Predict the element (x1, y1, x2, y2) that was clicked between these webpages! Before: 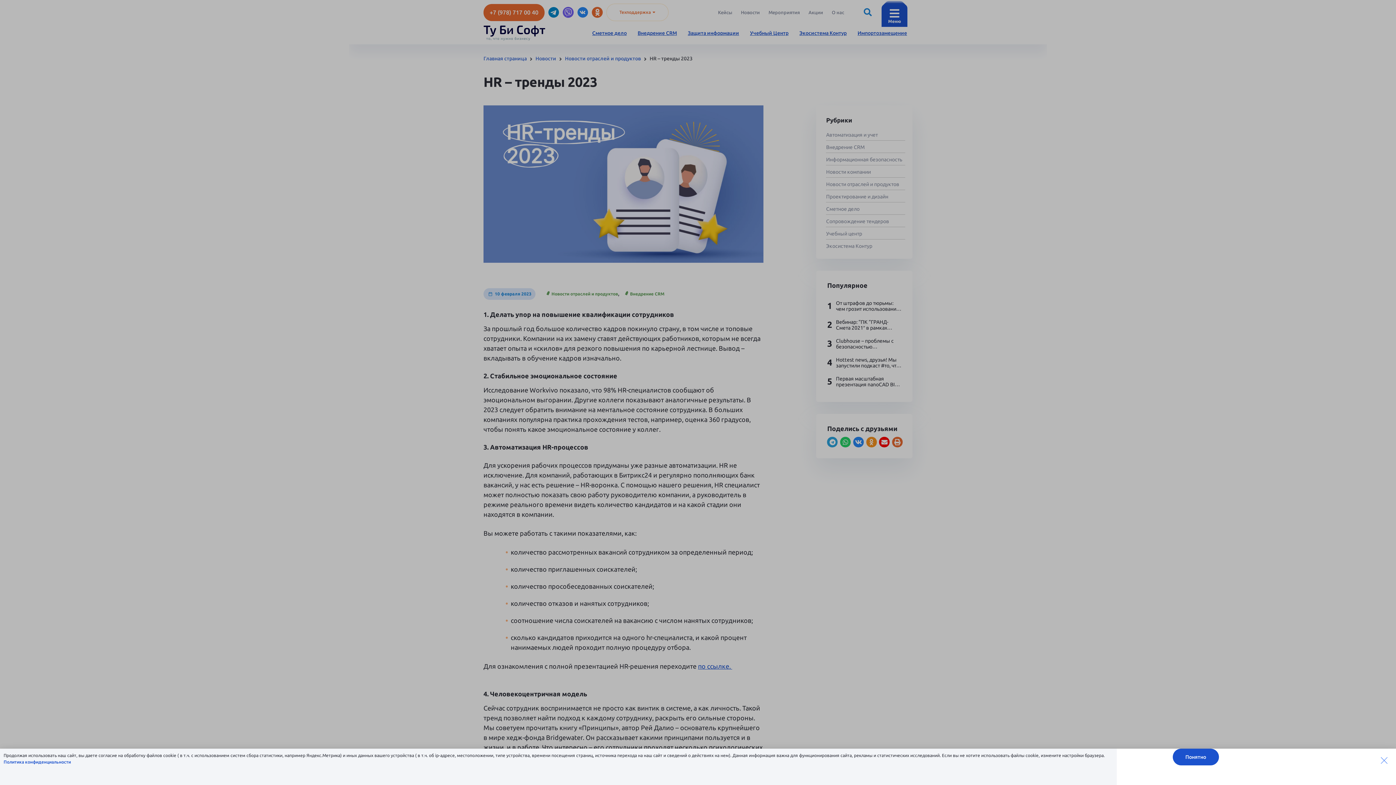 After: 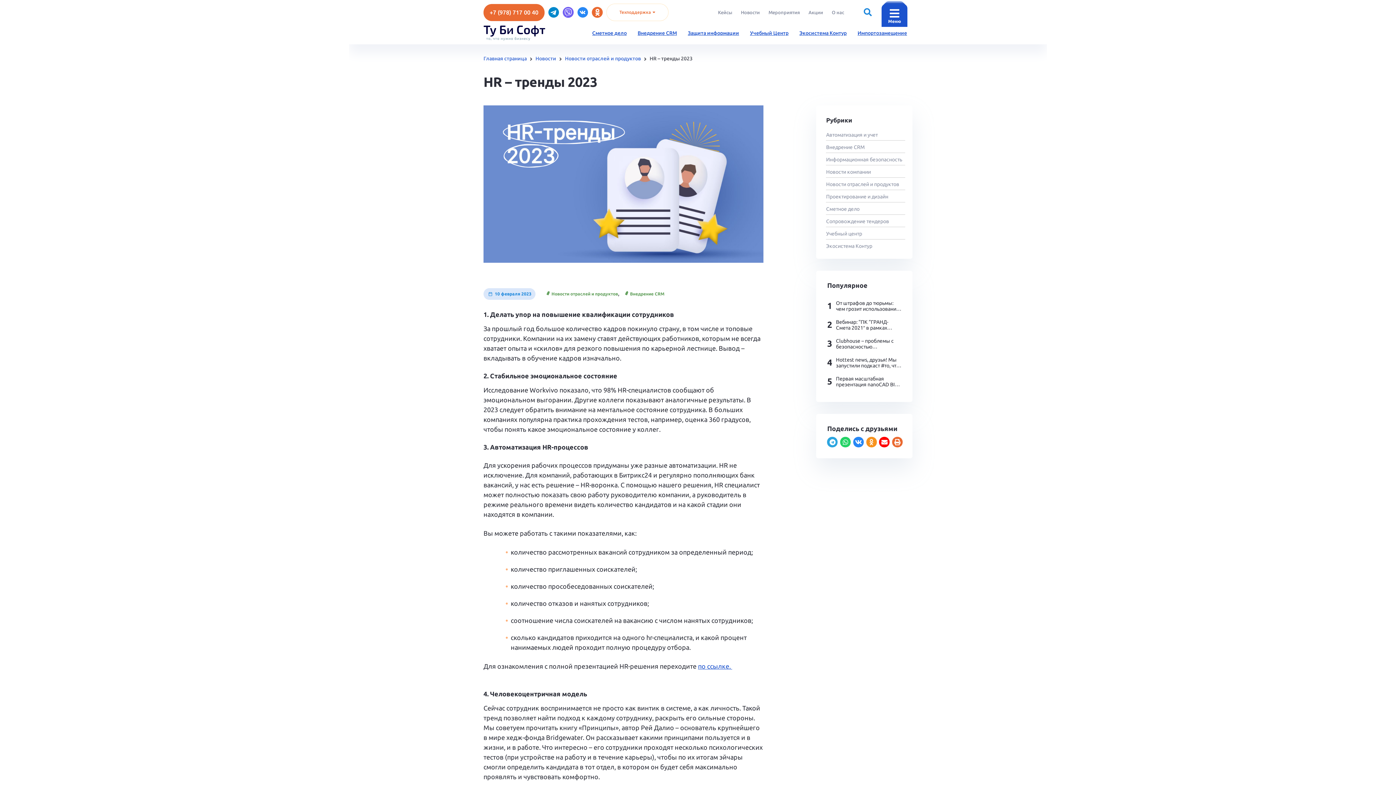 Action: bbox: (1172, 749, 1219, 765) label: Понятно